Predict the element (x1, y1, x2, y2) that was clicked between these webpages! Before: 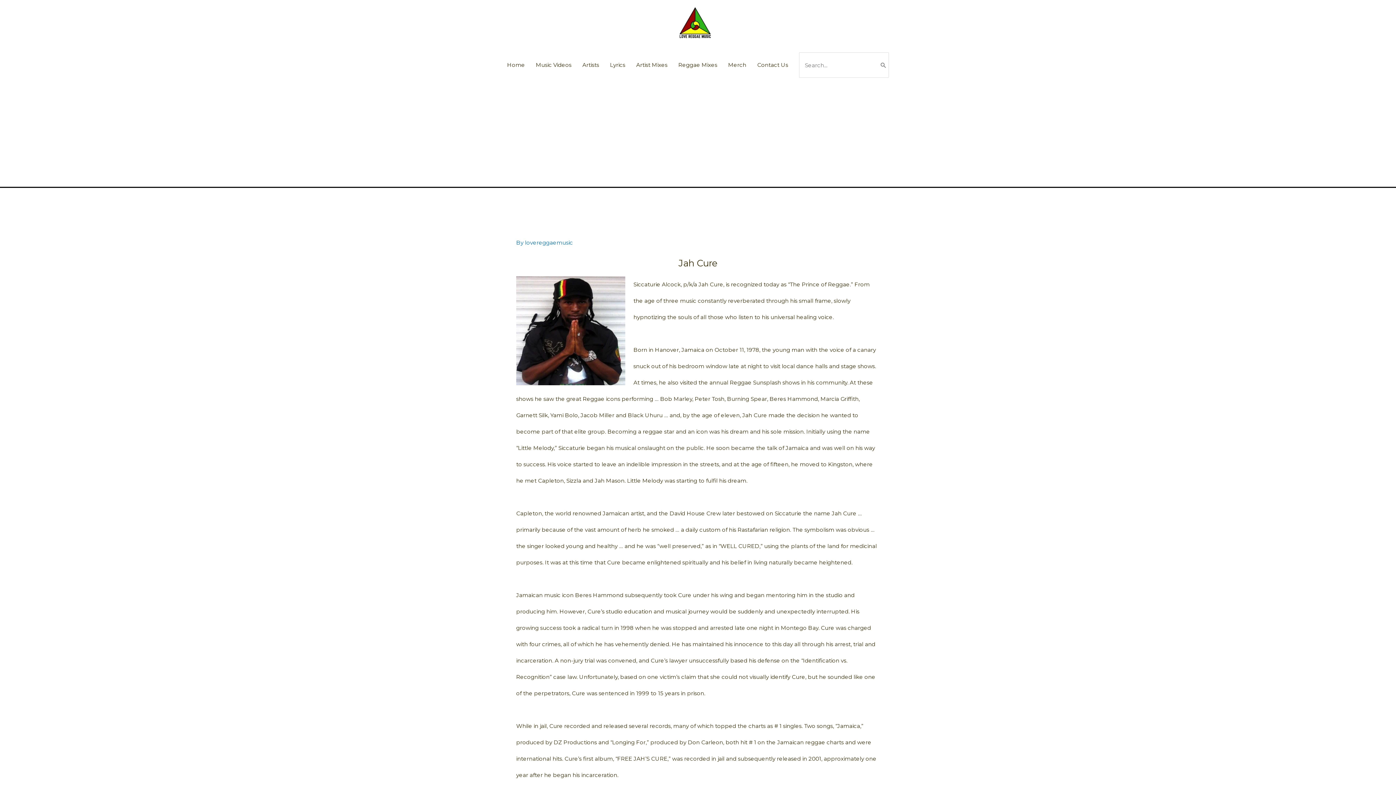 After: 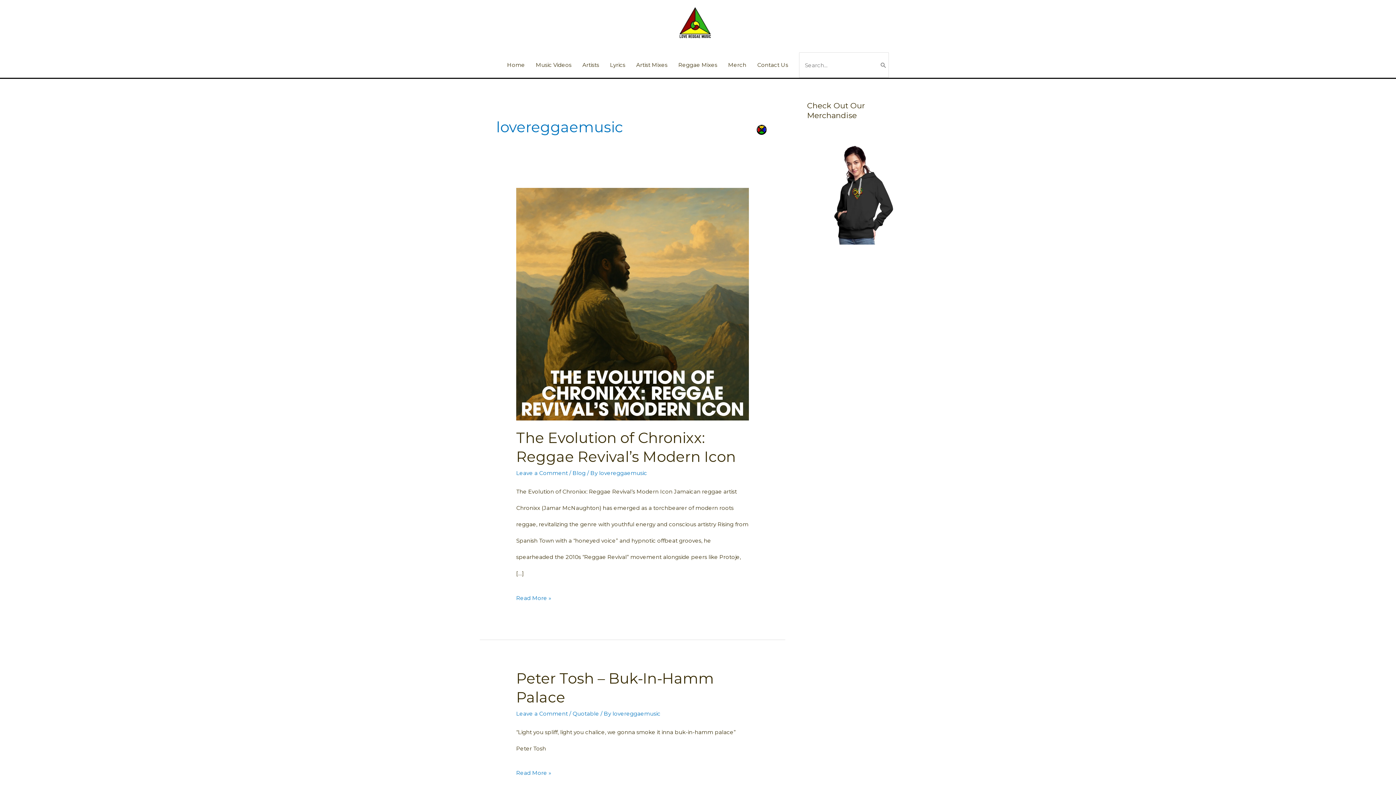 Action: bbox: (525, 239, 573, 246) label: lovereggaemusic